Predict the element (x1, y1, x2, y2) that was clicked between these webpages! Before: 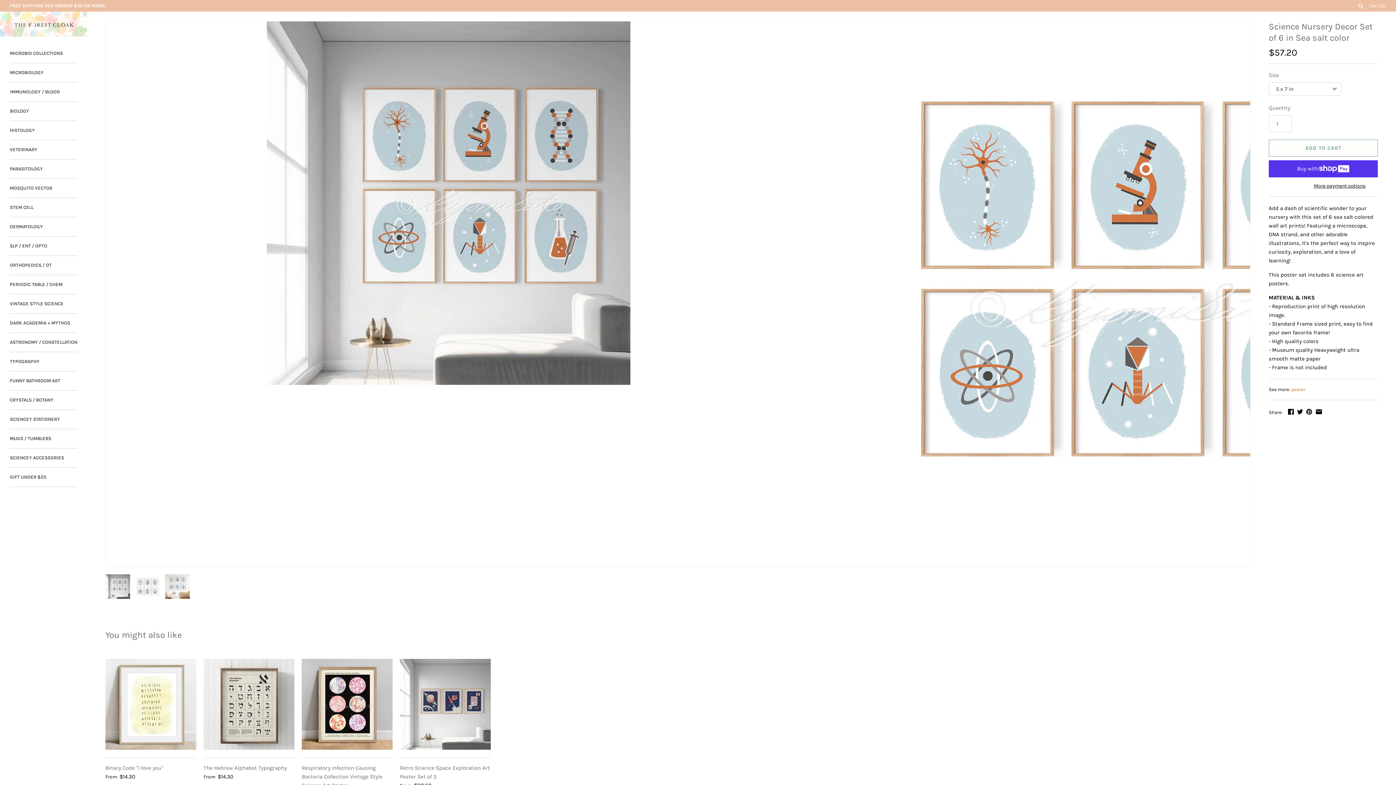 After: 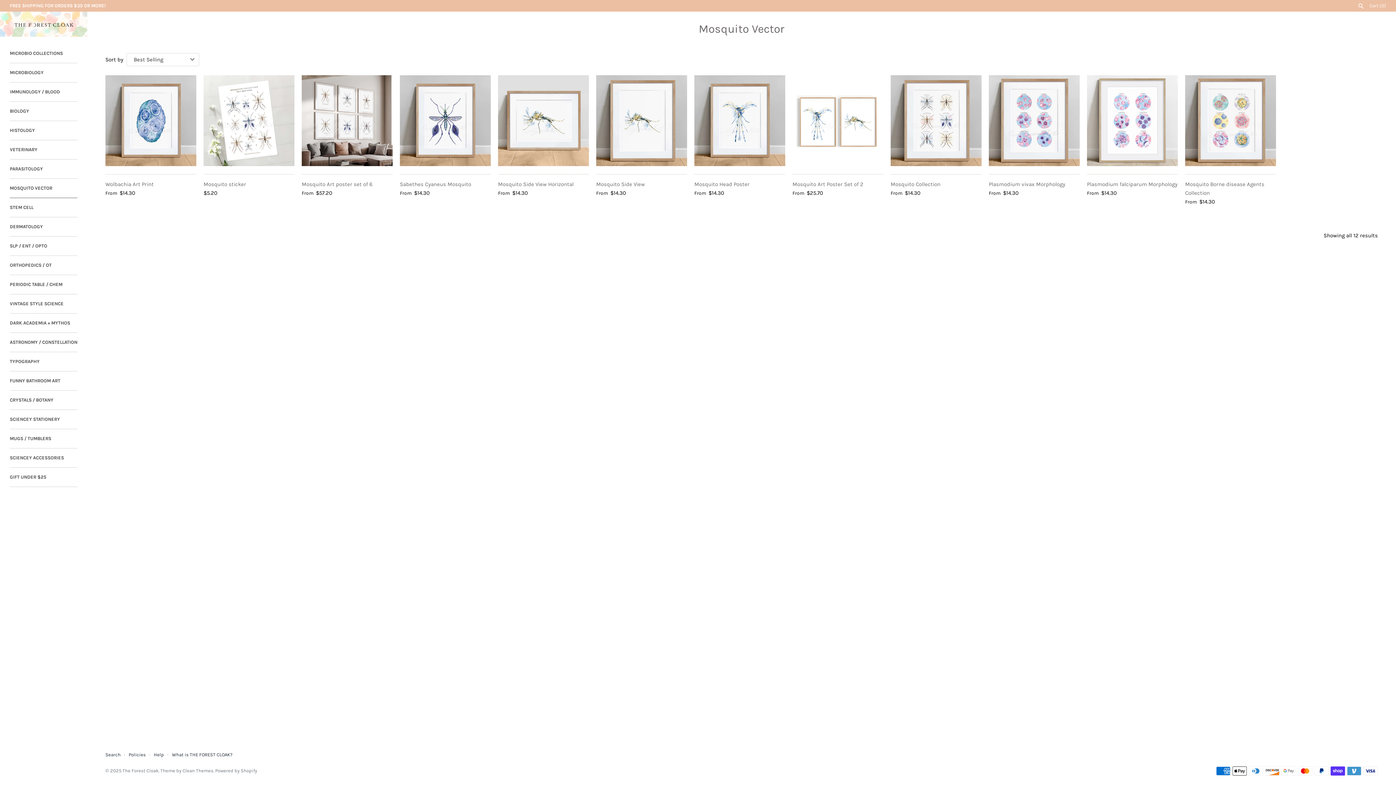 Action: label: MOSQUITO VECTOR bbox: (9, 178, 77, 198)